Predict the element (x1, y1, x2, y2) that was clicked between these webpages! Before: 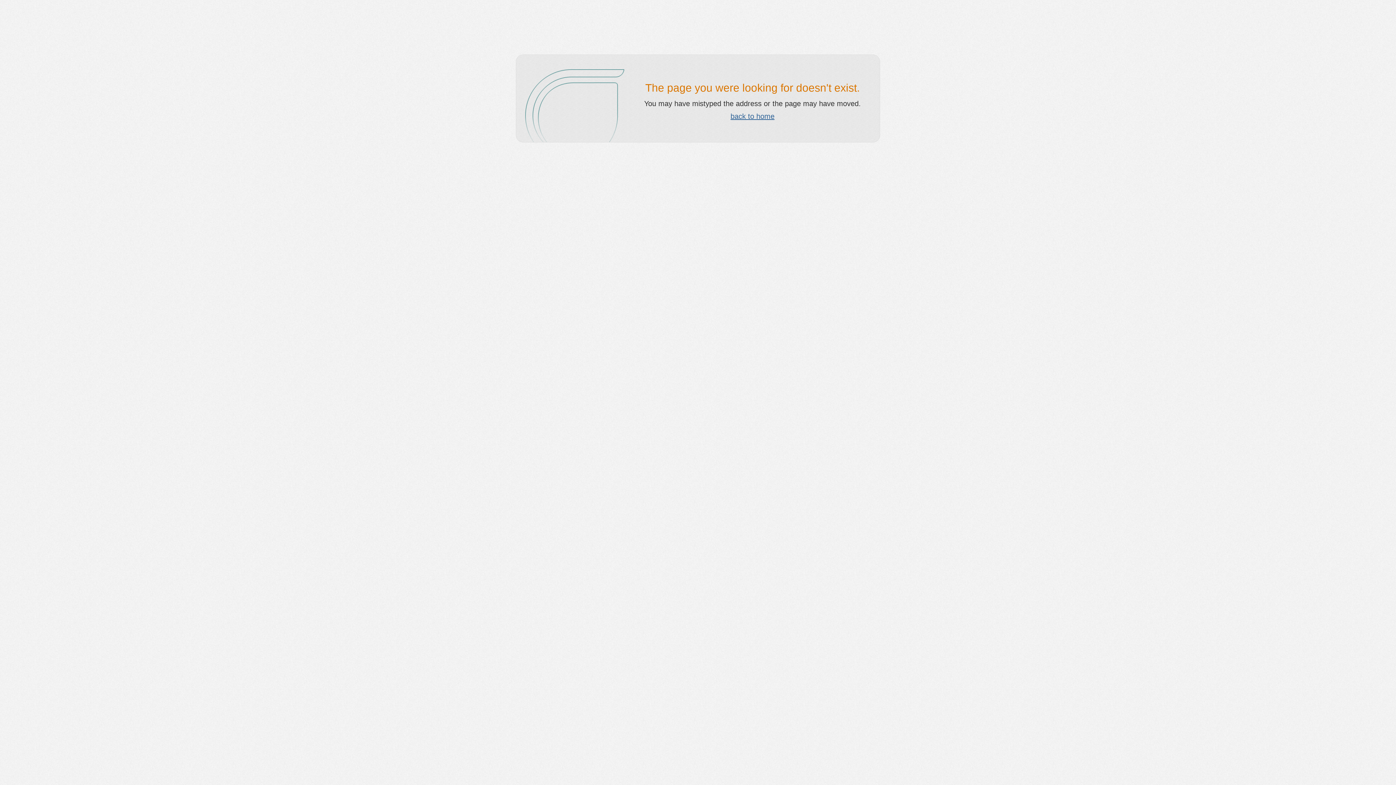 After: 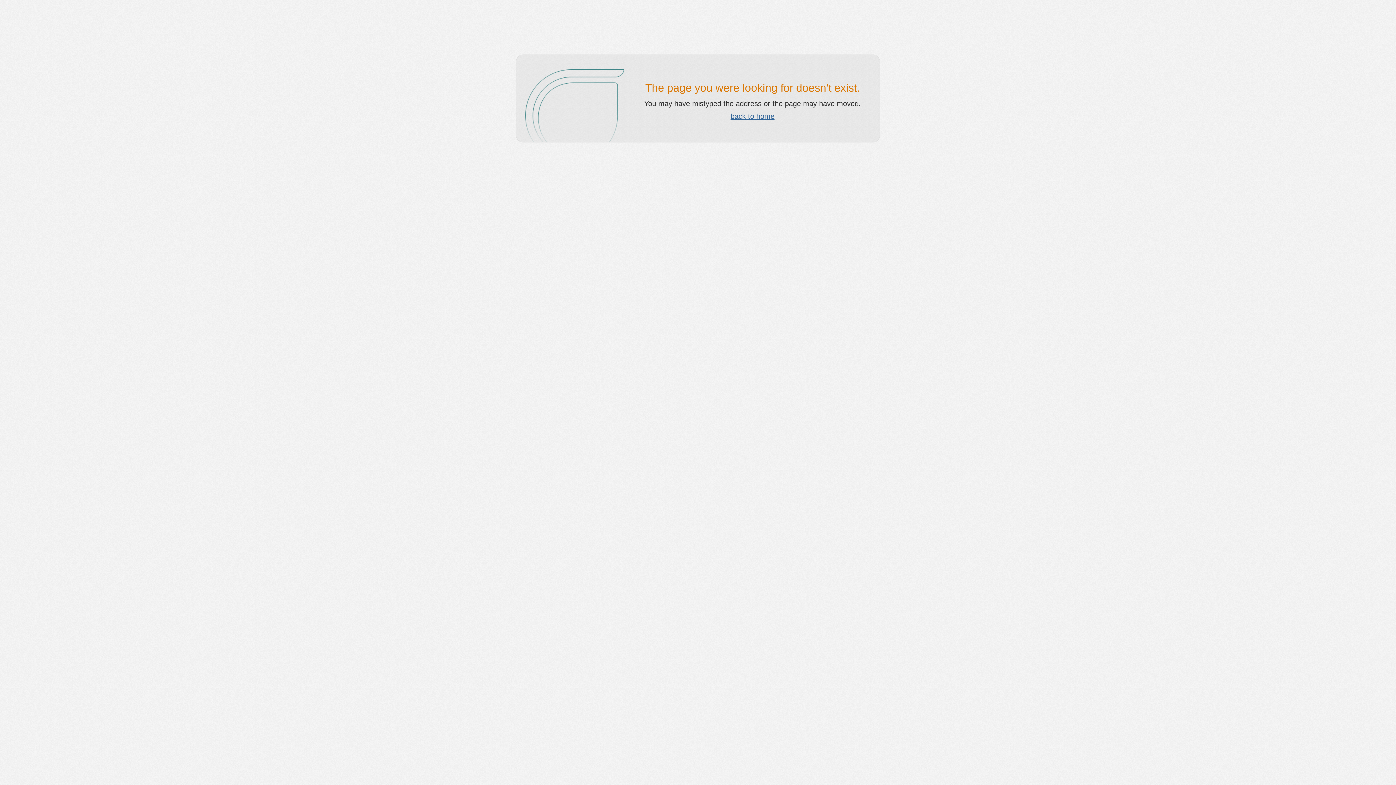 Action: bbox: (730, 112, 774, 120) label: back to home